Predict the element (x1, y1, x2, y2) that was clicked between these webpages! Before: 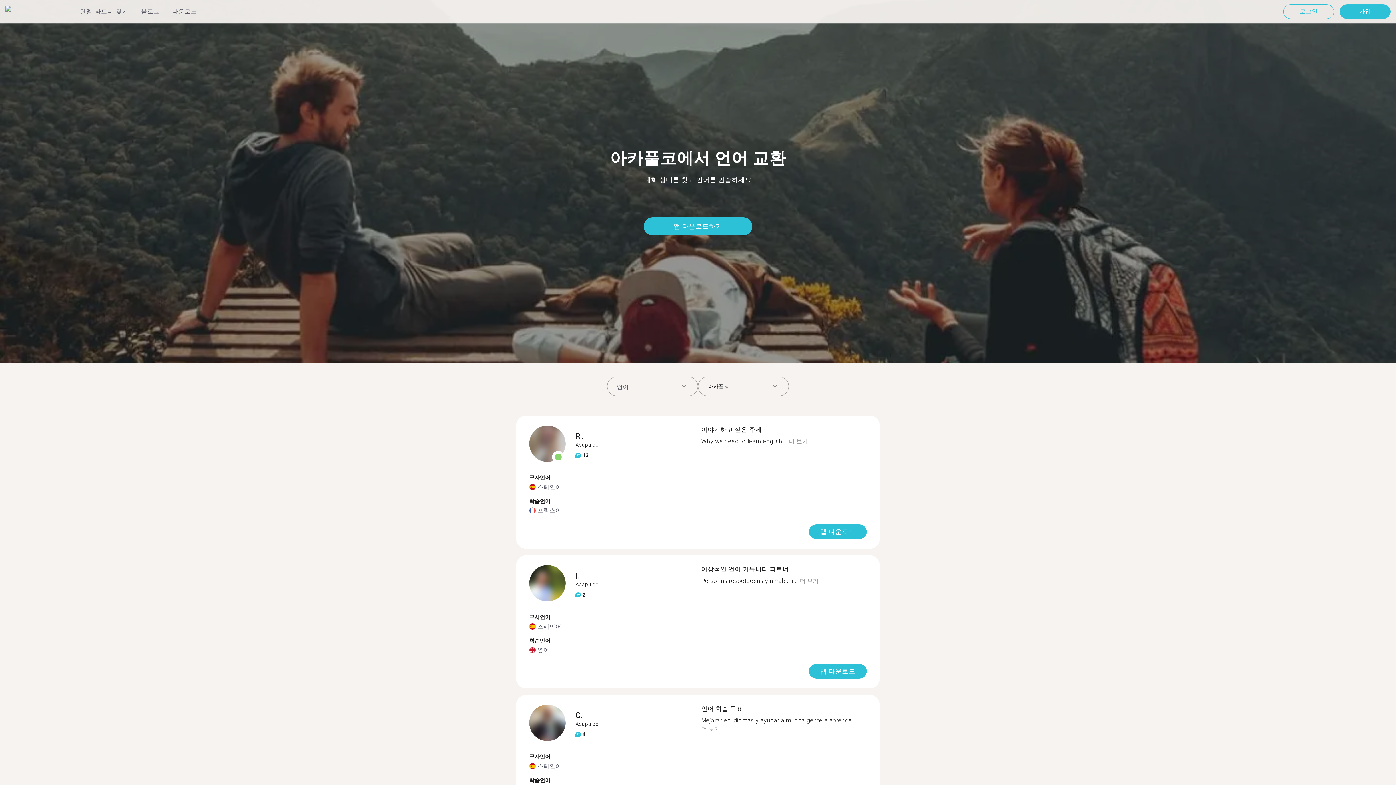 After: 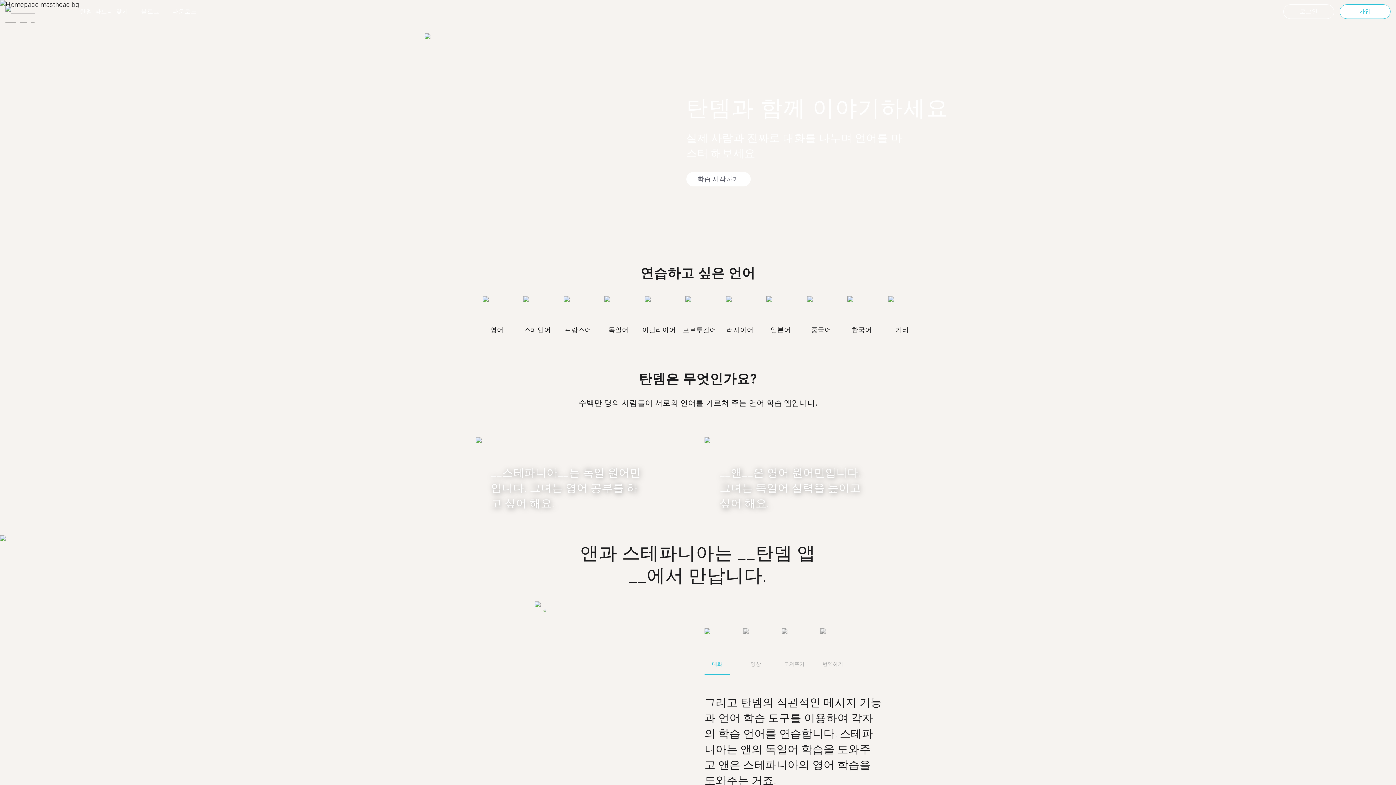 Action: bbox: (5, 5, 63, 17)